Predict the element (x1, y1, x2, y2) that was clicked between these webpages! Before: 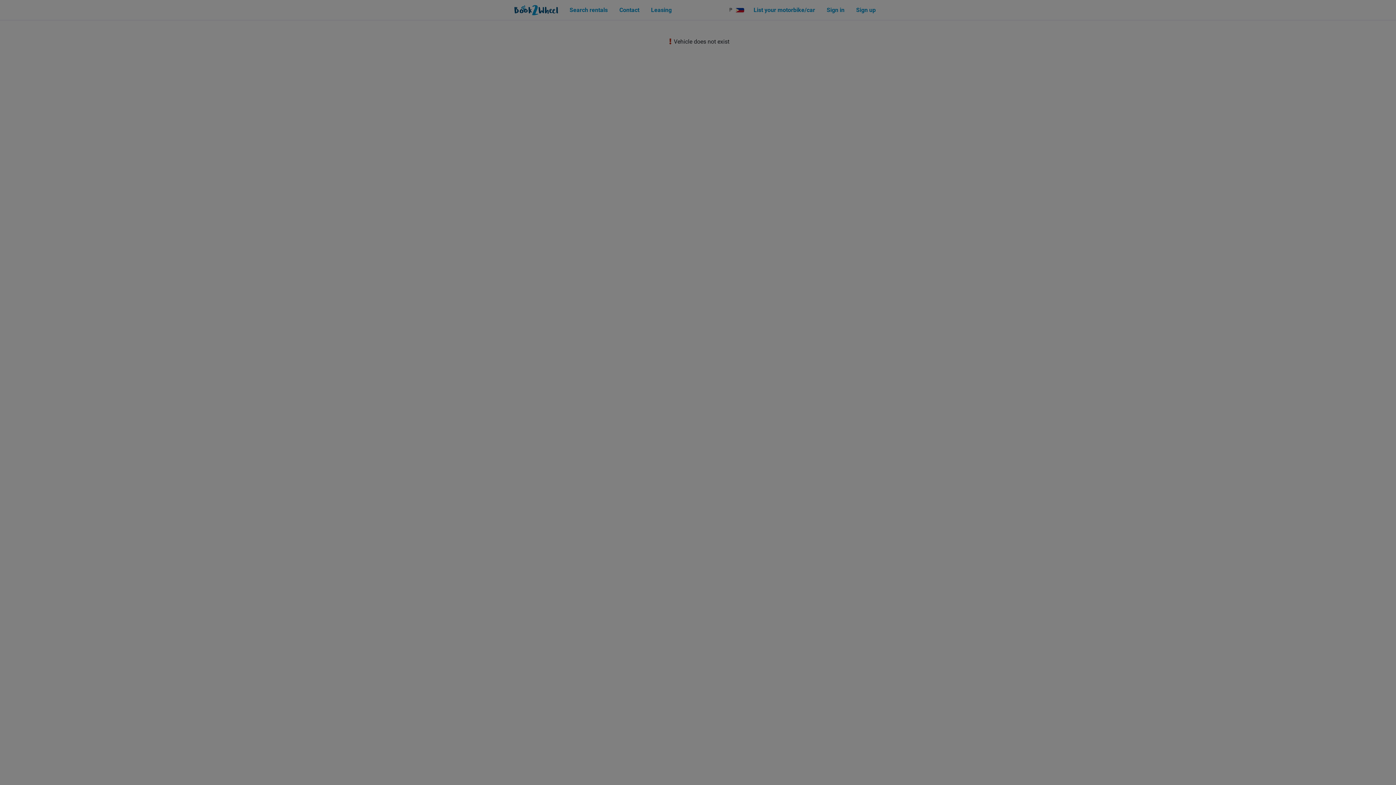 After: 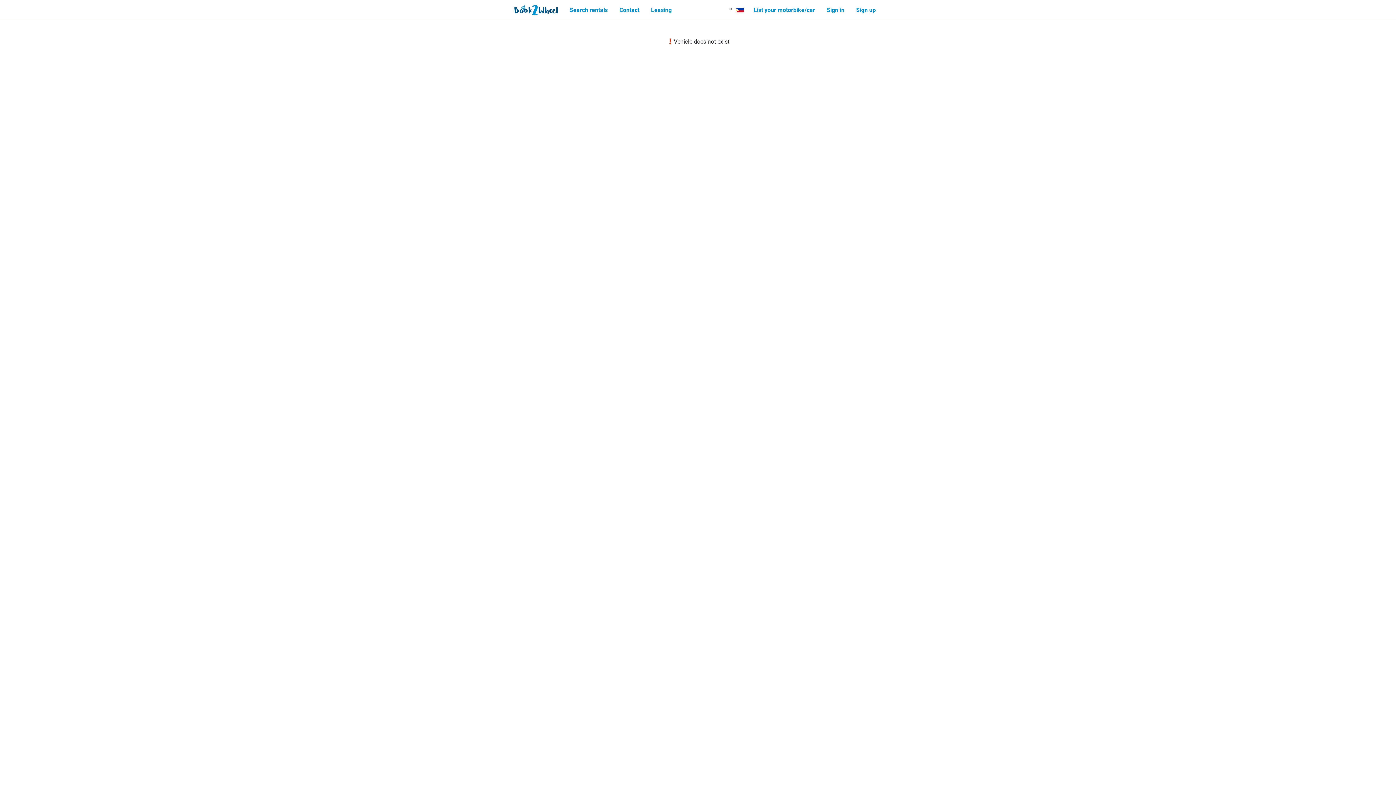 Action: label: Only necessary bbox: (613, 412, 696, 426)